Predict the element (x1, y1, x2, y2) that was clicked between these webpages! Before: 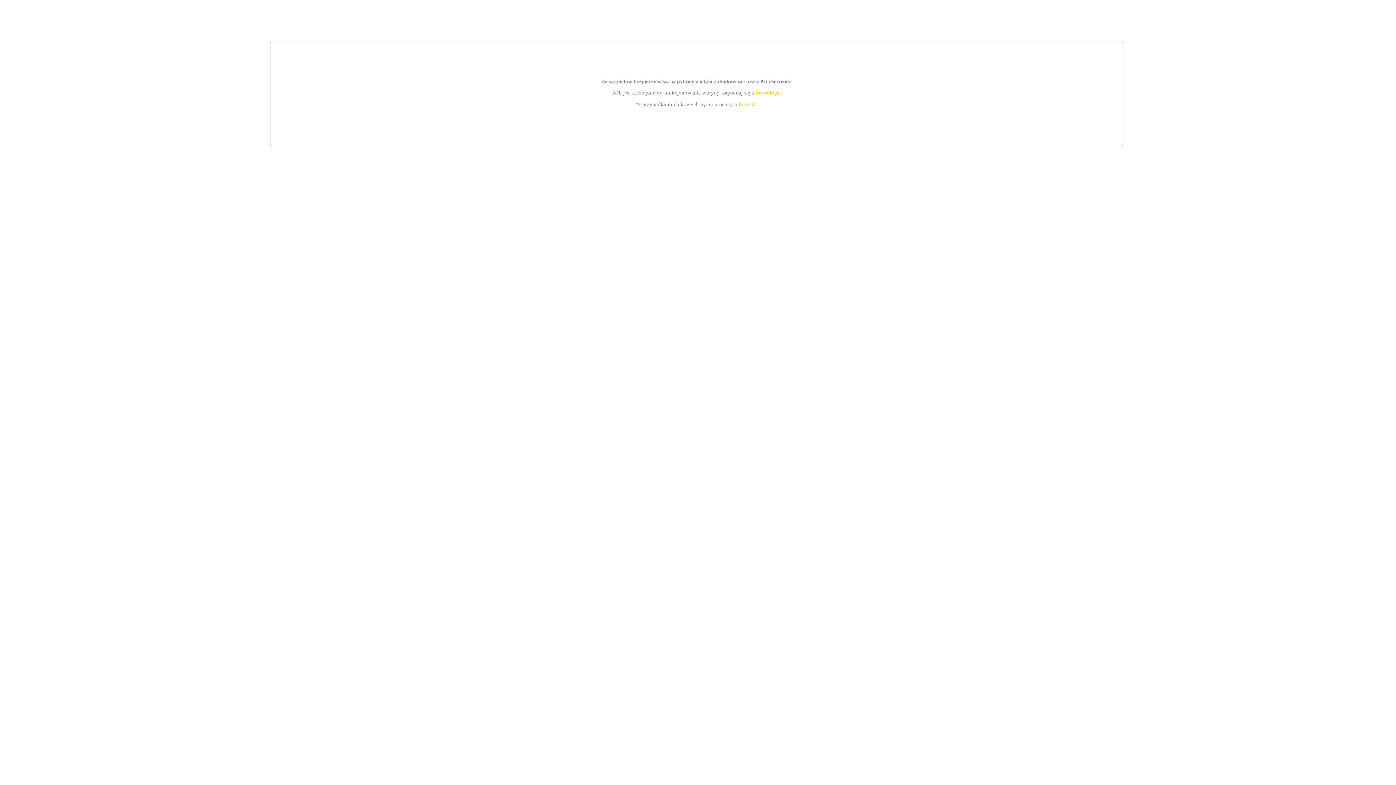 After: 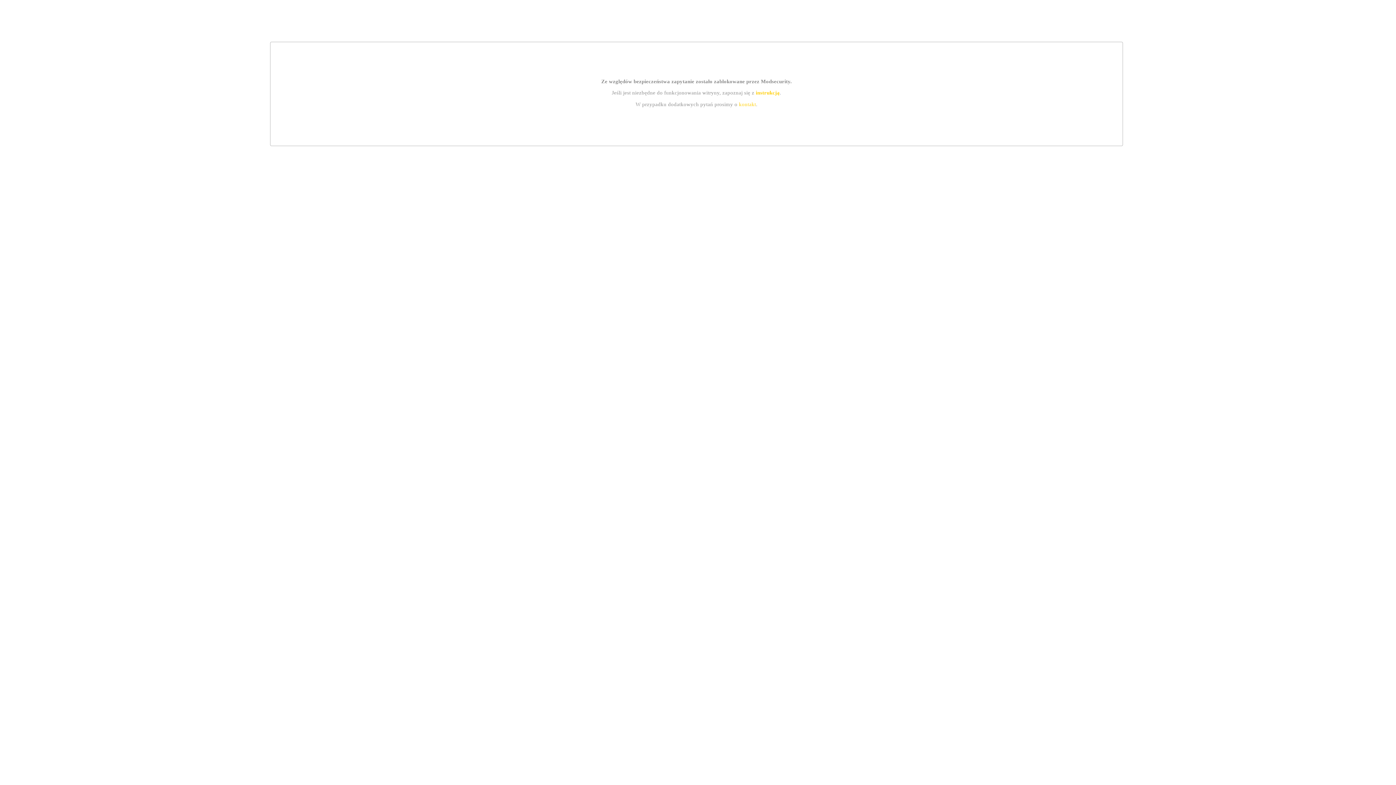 Action: bbox: (755, 89, 779, 95) label: instrukcją